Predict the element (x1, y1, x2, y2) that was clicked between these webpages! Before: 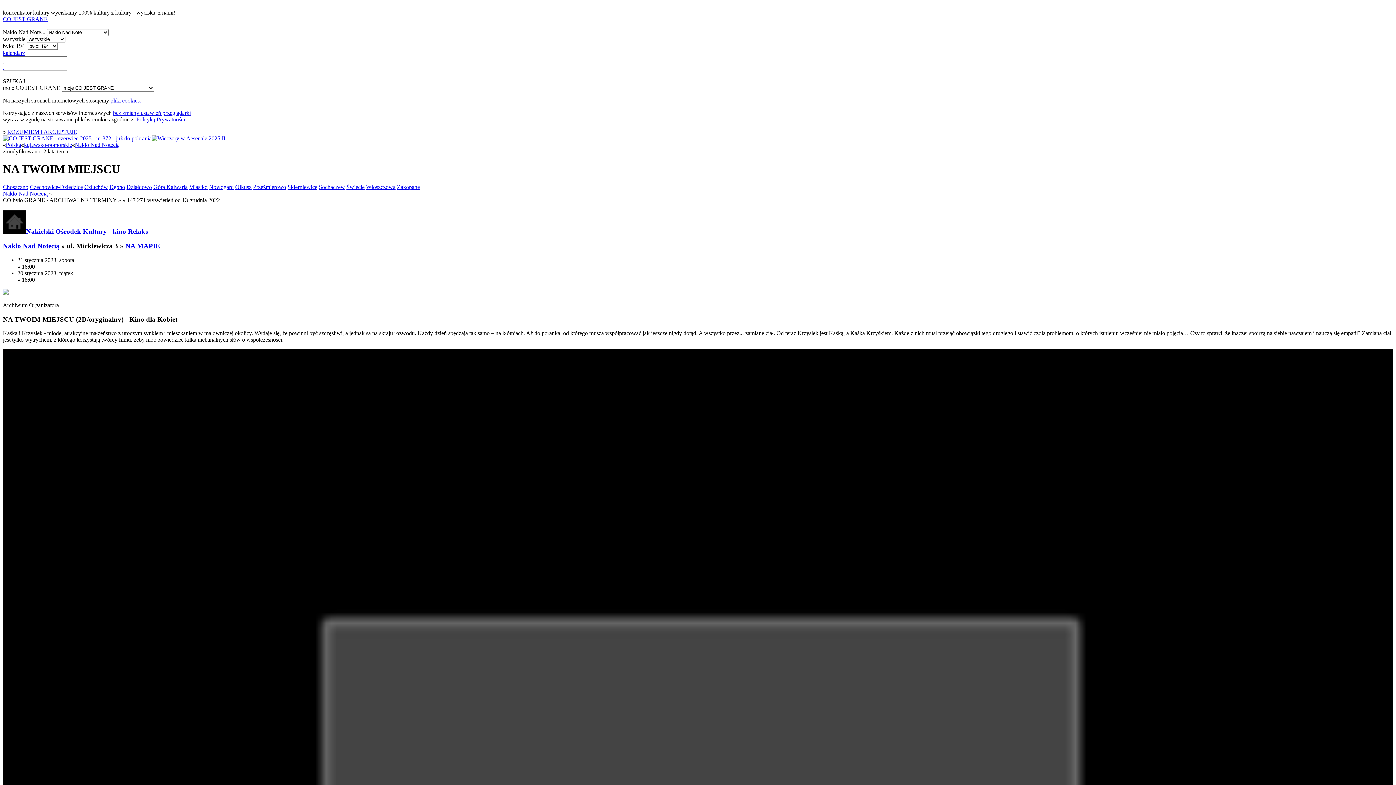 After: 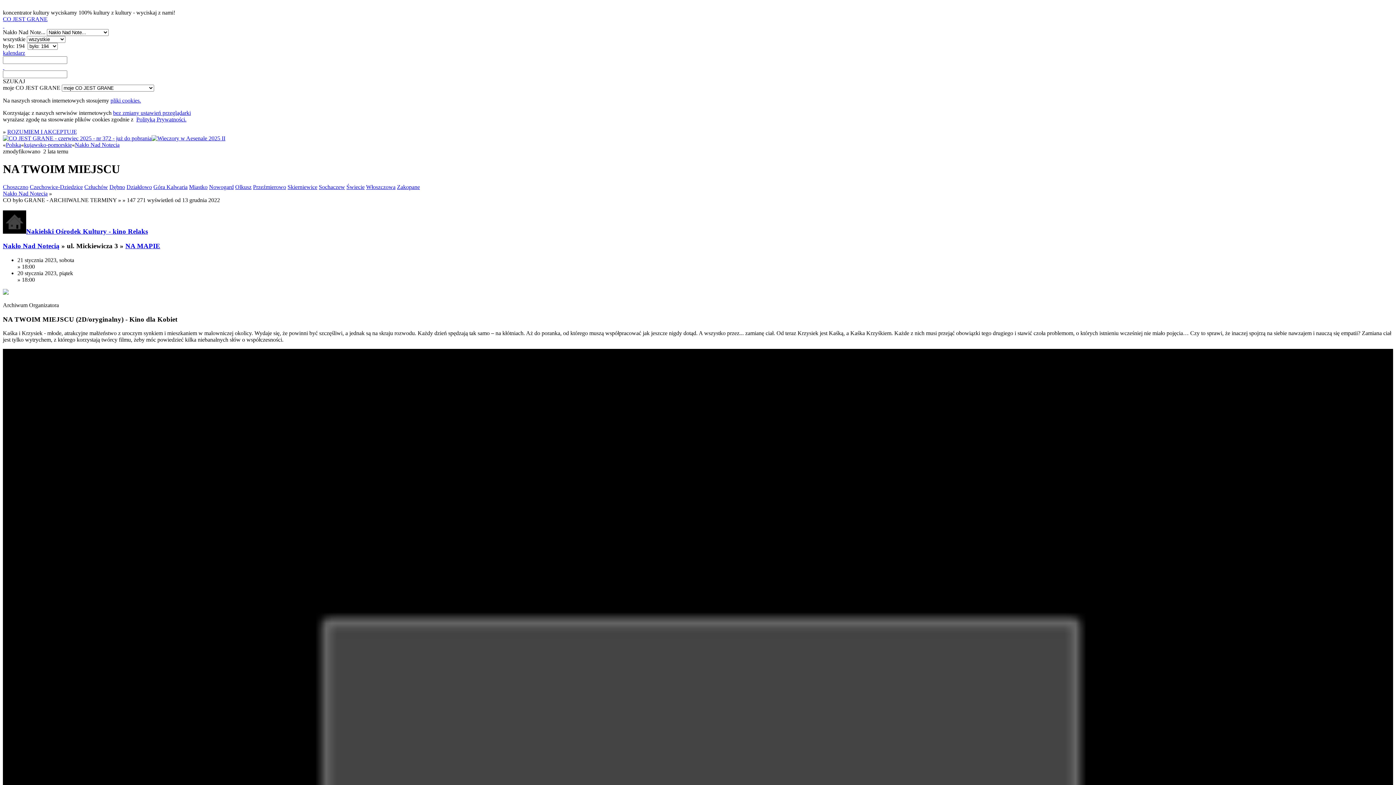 Action: bbox: (366, 183, 395, 190) label: Włoszczowa